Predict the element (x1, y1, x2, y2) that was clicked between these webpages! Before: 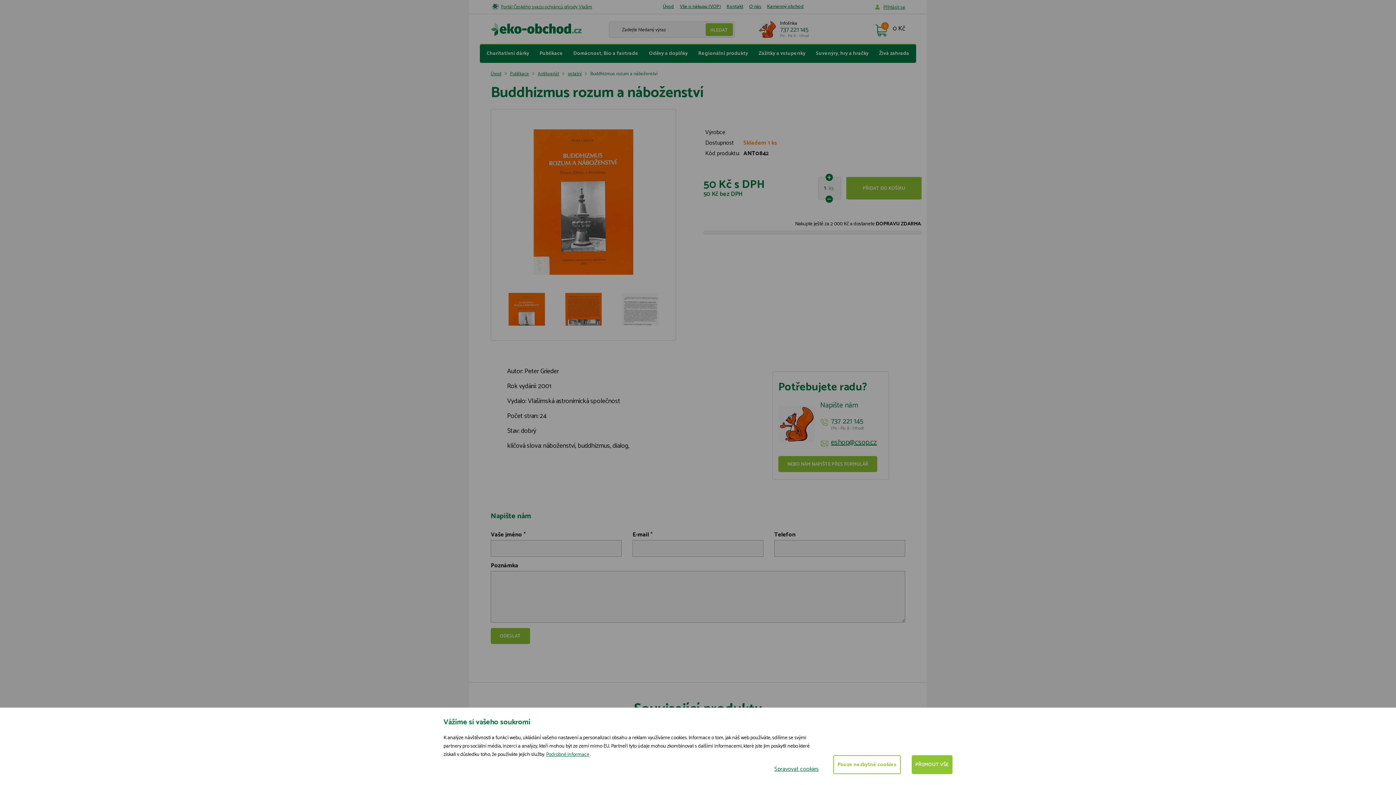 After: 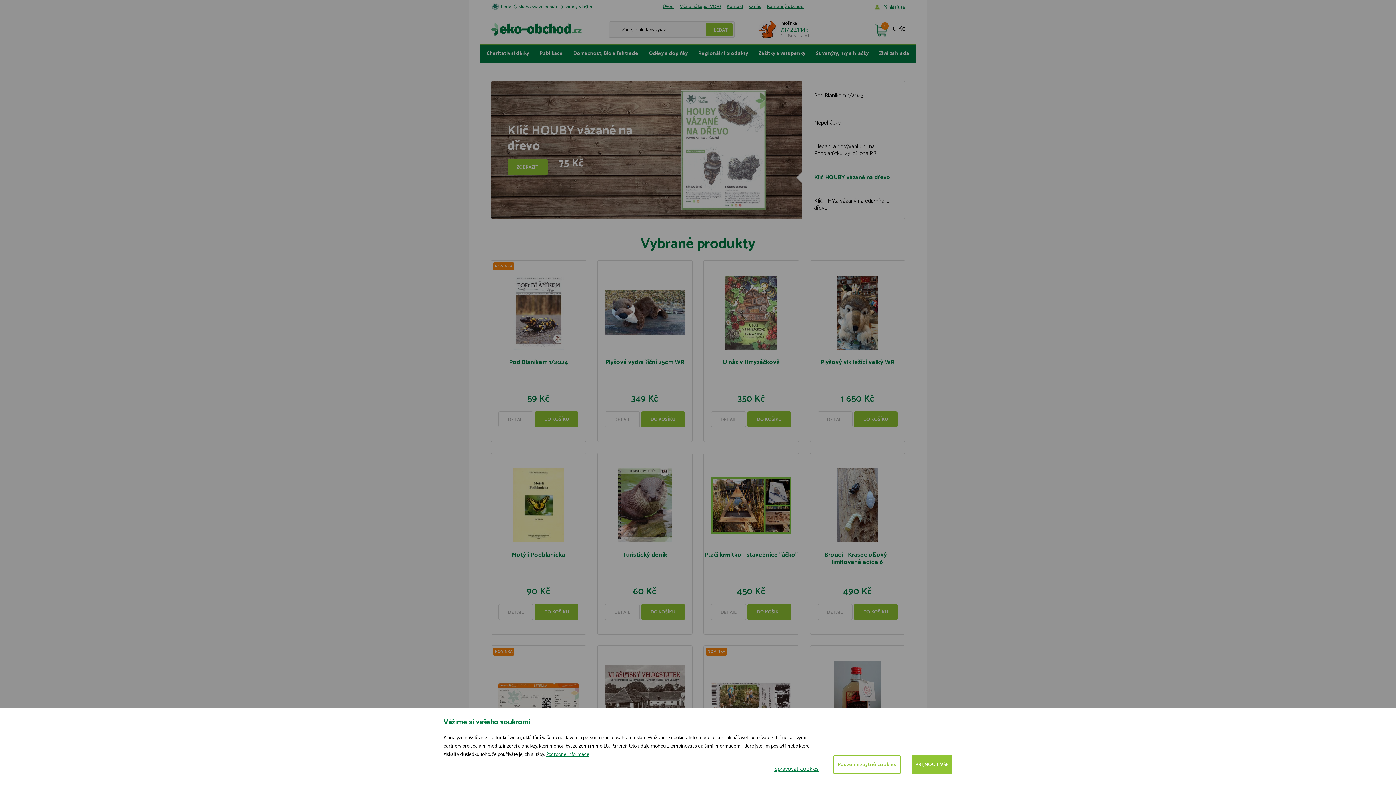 Action: bbox: (490, 24, 581, 34)